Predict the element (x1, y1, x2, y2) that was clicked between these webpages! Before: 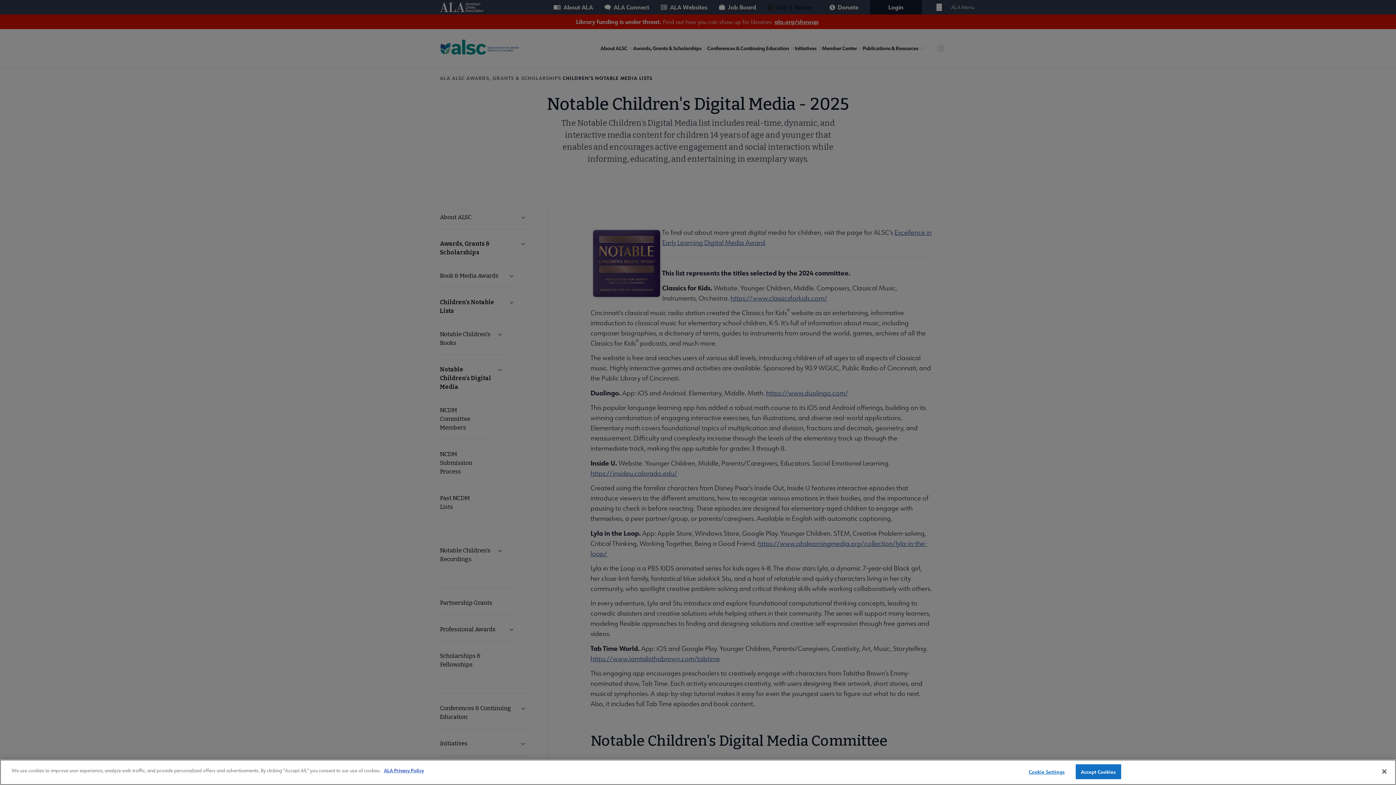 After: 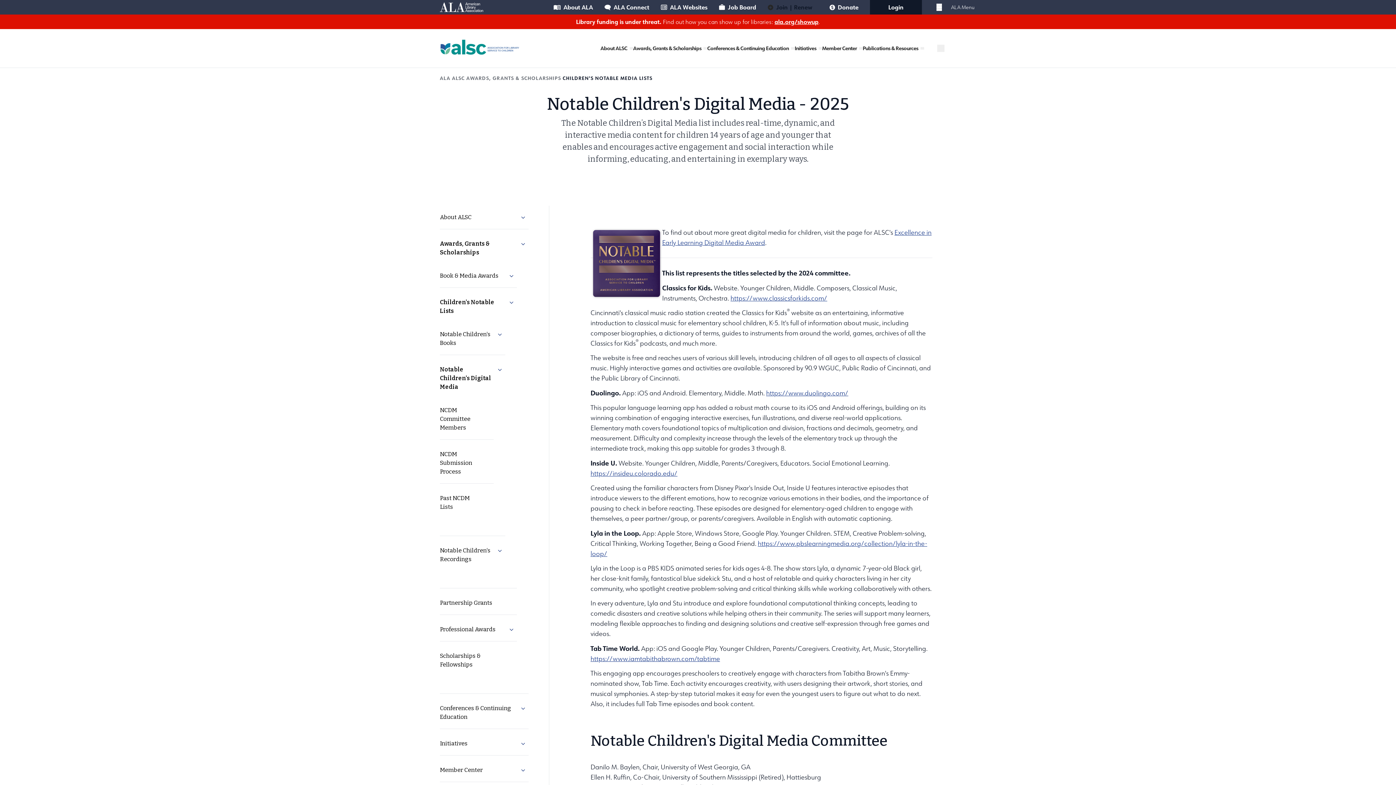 Action: bbox: (1075, 764, 1121, 779) label: Accept Cookies